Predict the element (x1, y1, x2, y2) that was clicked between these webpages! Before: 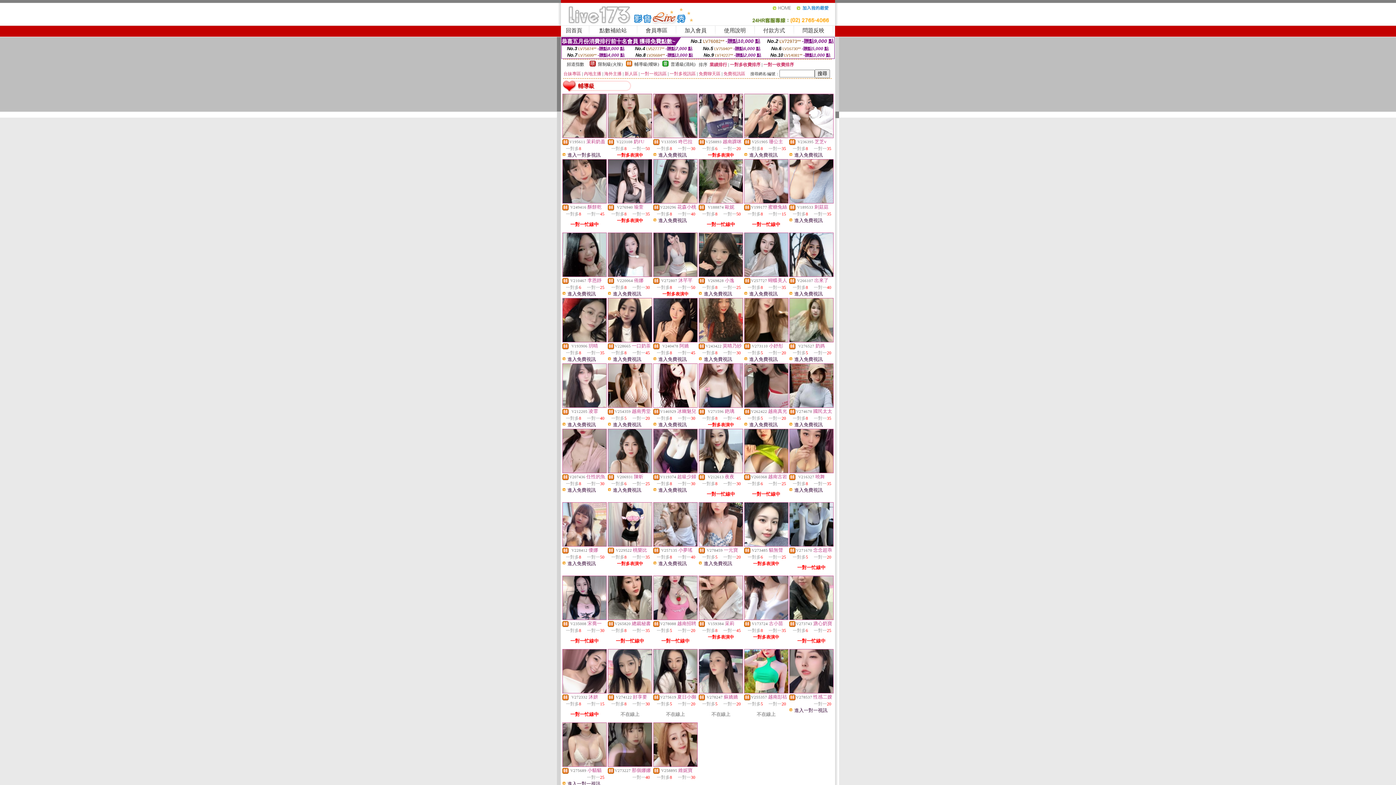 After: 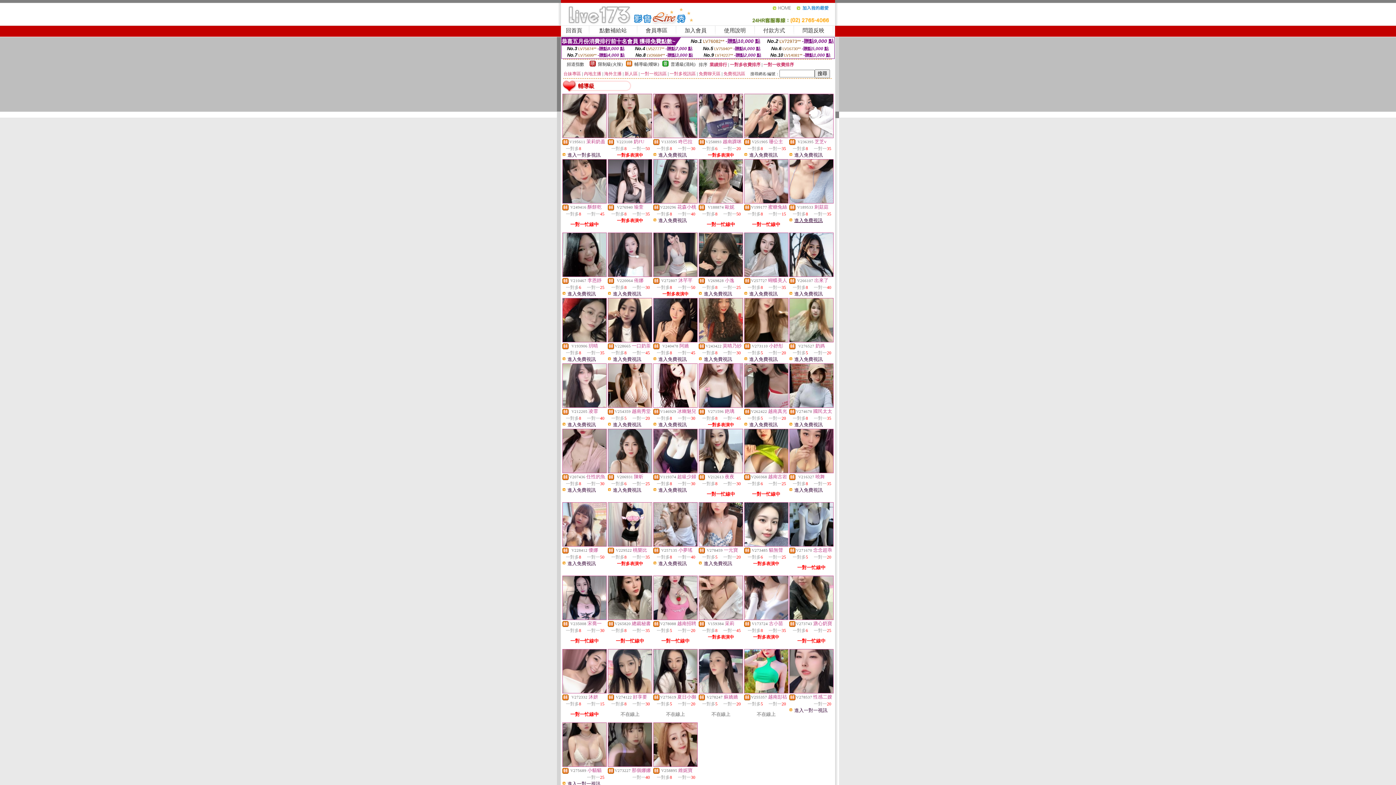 Action: bbox: (794, 218, 822, 223) label: 進入免費視訊